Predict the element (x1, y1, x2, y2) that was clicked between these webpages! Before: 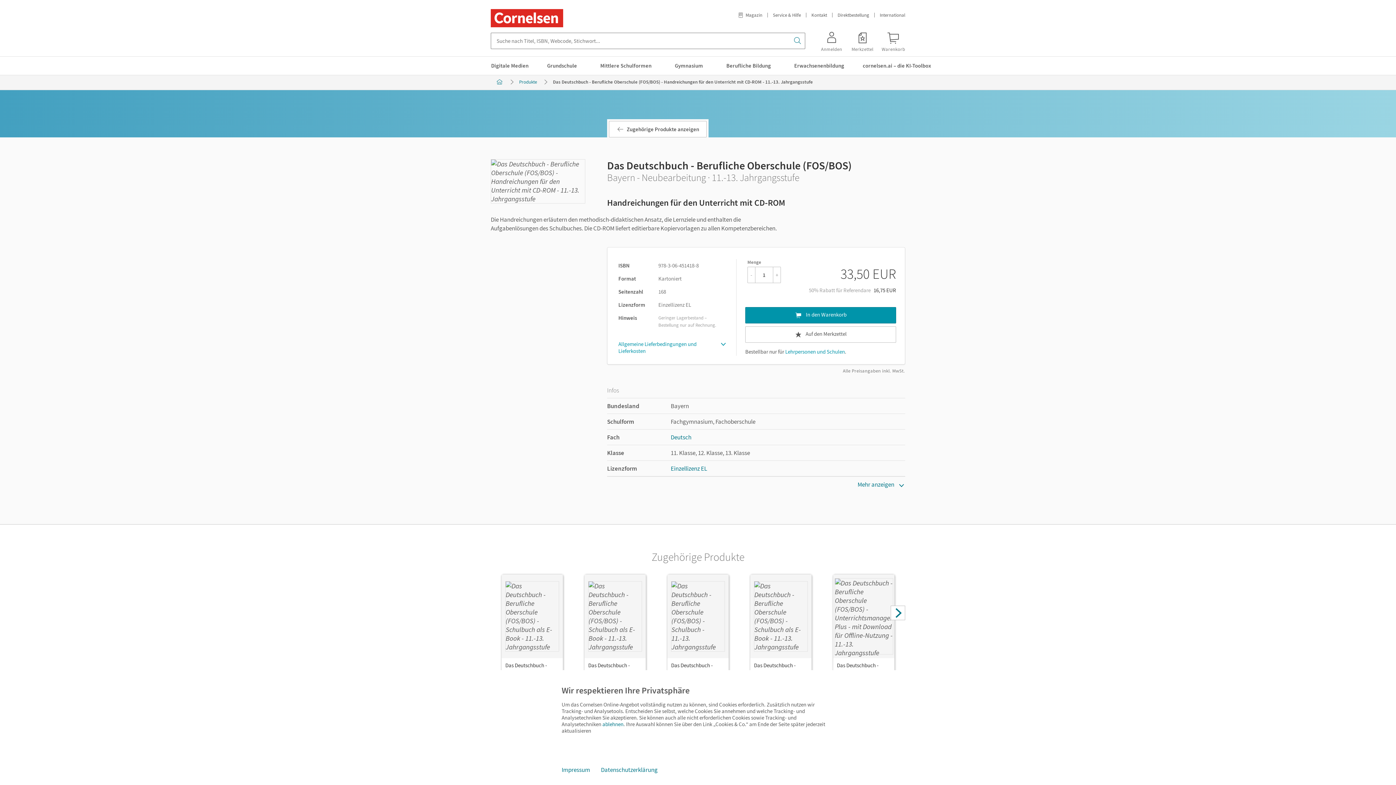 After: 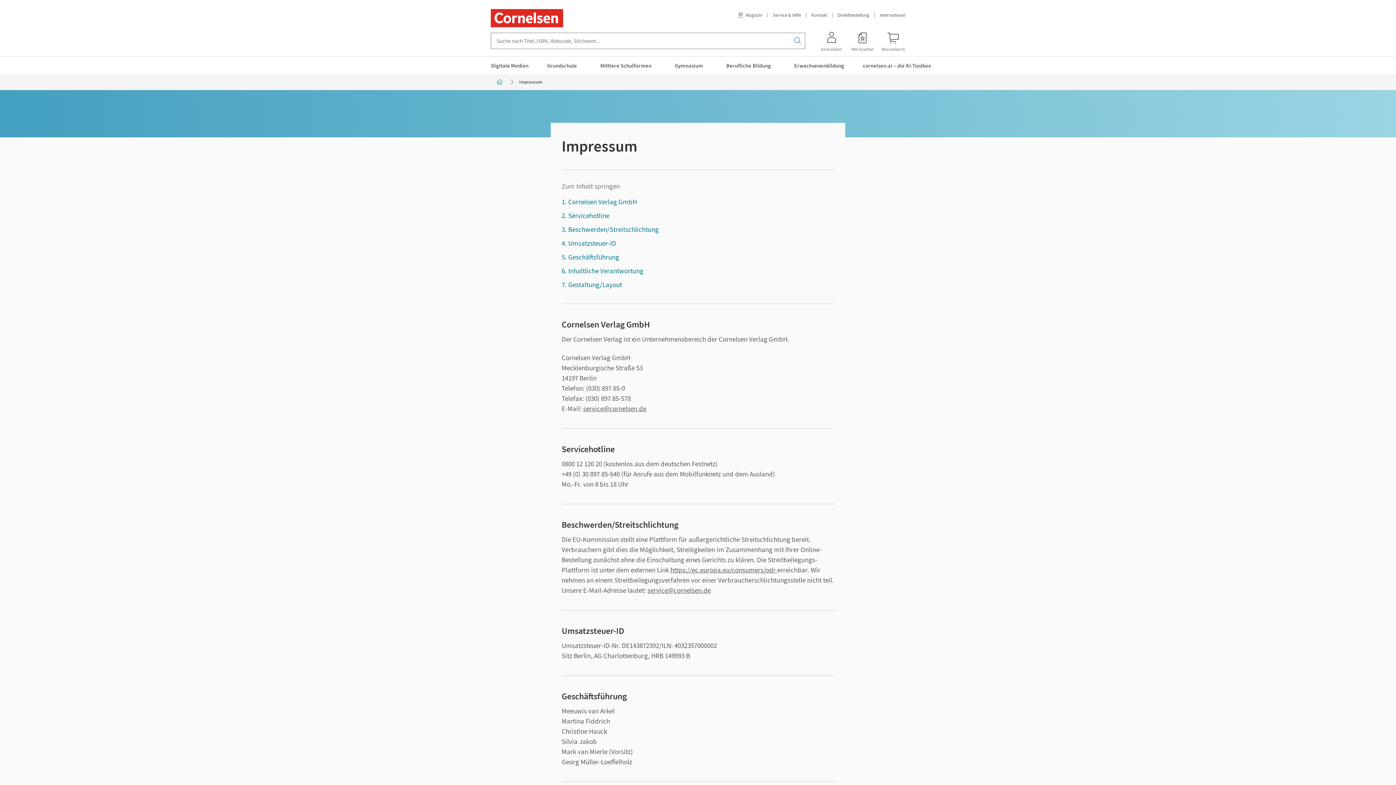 Action: label: Impressum bbox: (556, 762, 595, 778)